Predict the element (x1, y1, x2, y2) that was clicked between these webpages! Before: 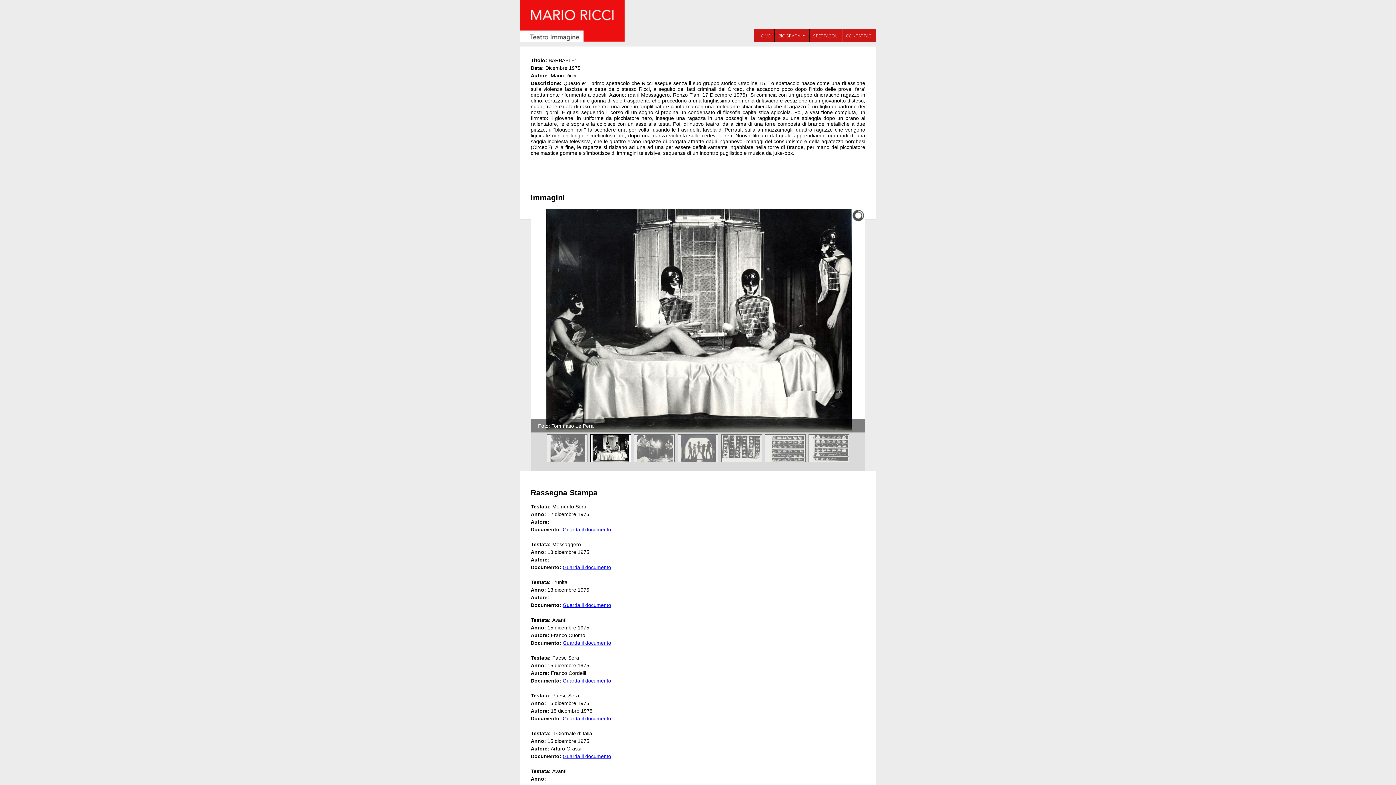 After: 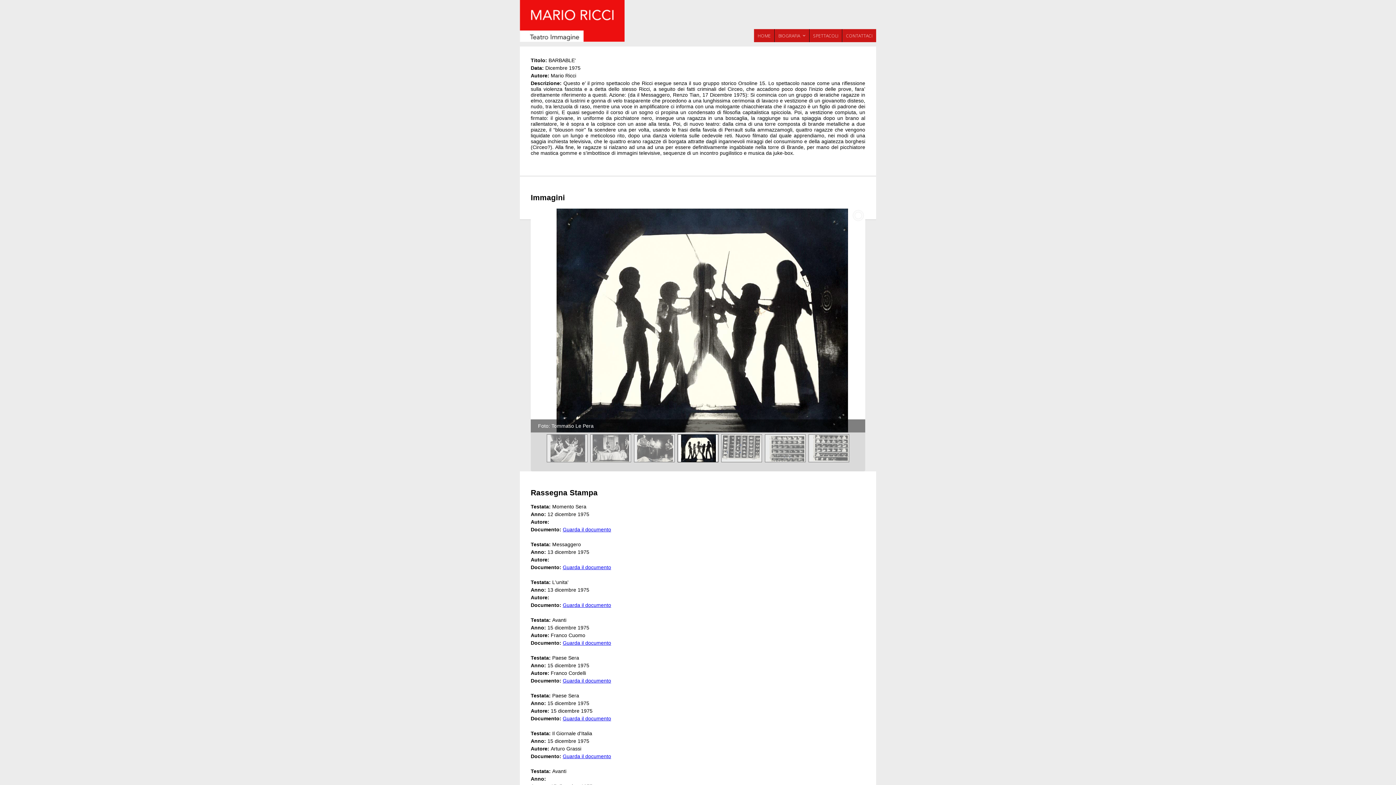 Action: label: Guarda il documento bbox: (562, 678, 611, 683)